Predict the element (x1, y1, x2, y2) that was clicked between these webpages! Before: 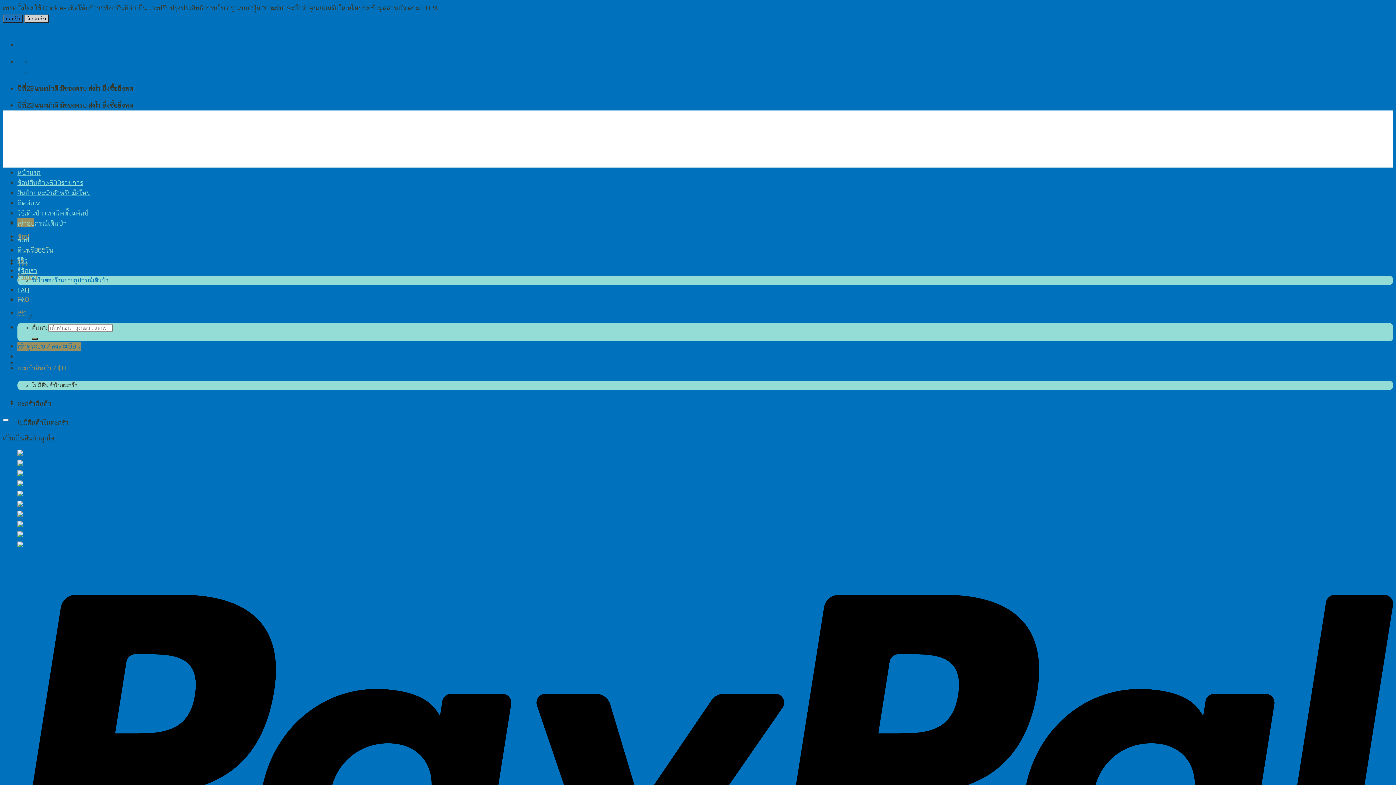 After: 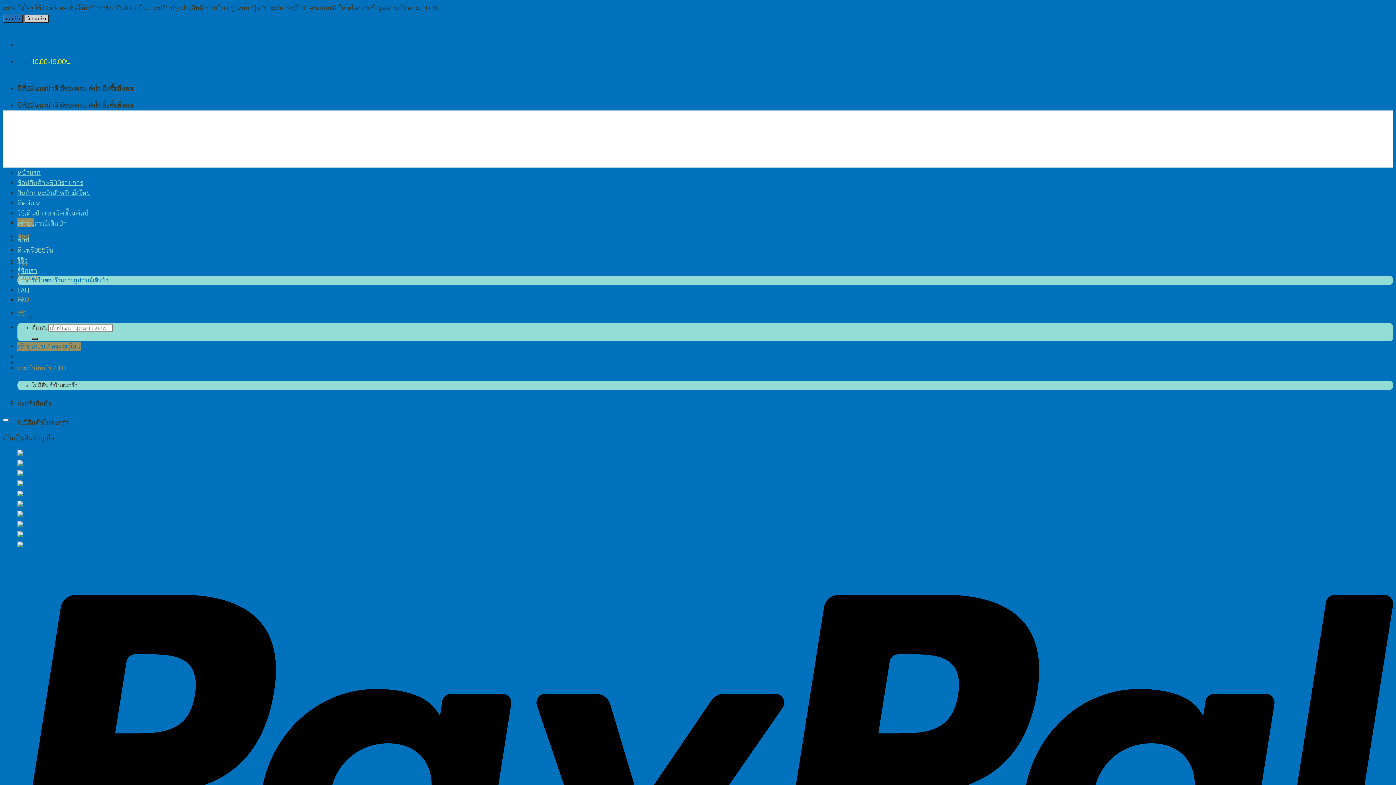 Action: label: 10.00-19.00น. bbox: (32, 57, 71, 66)